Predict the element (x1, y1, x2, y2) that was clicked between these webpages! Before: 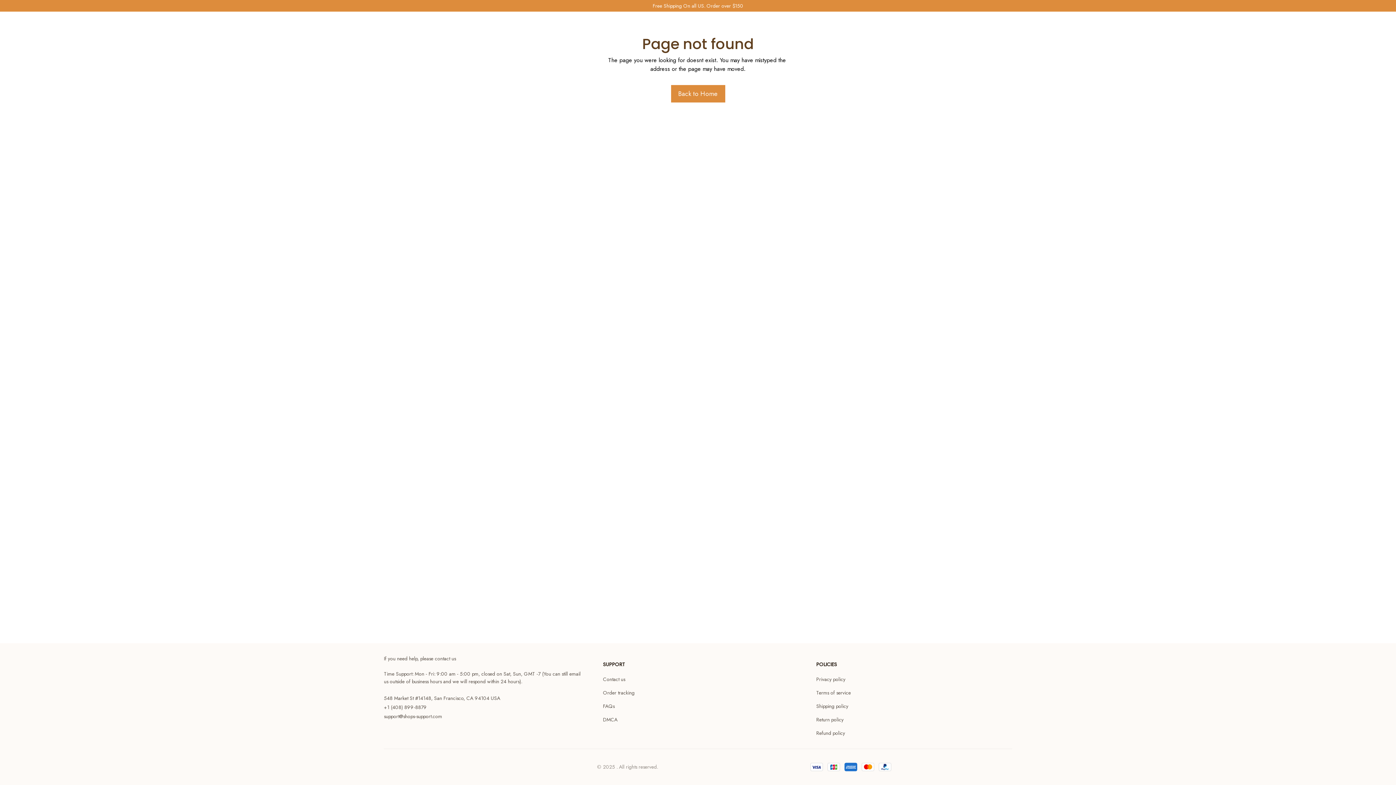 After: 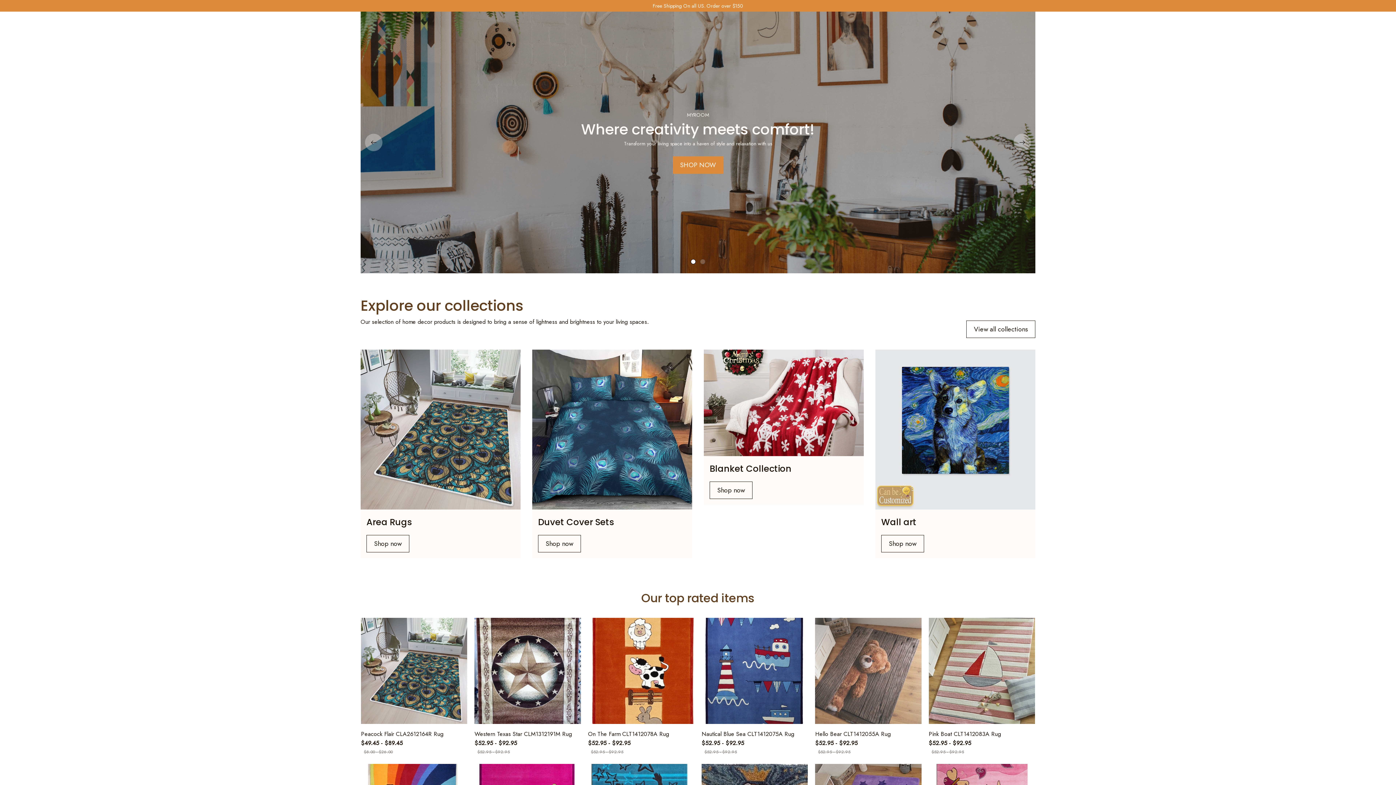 Action: label: Back to Home bbox: (671, 85, 725, 102)